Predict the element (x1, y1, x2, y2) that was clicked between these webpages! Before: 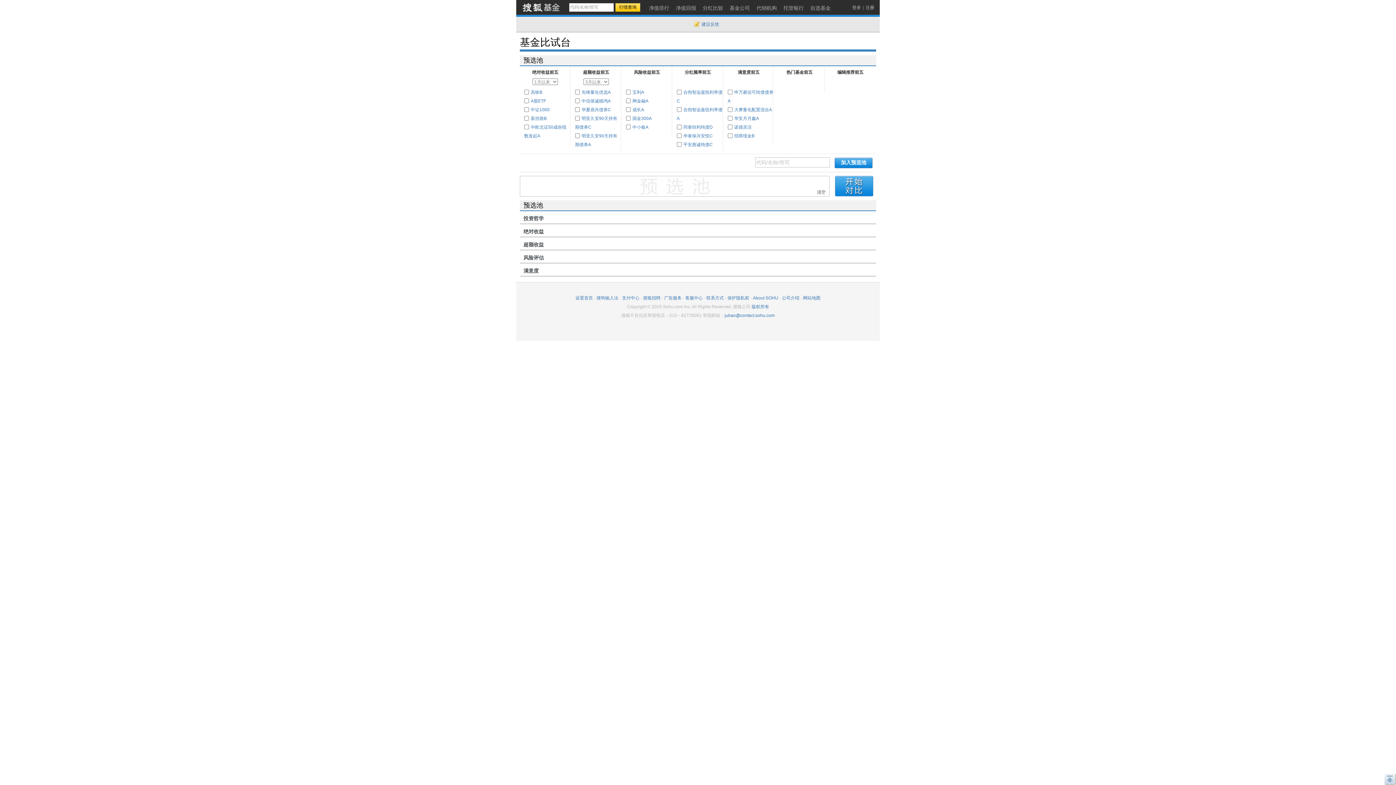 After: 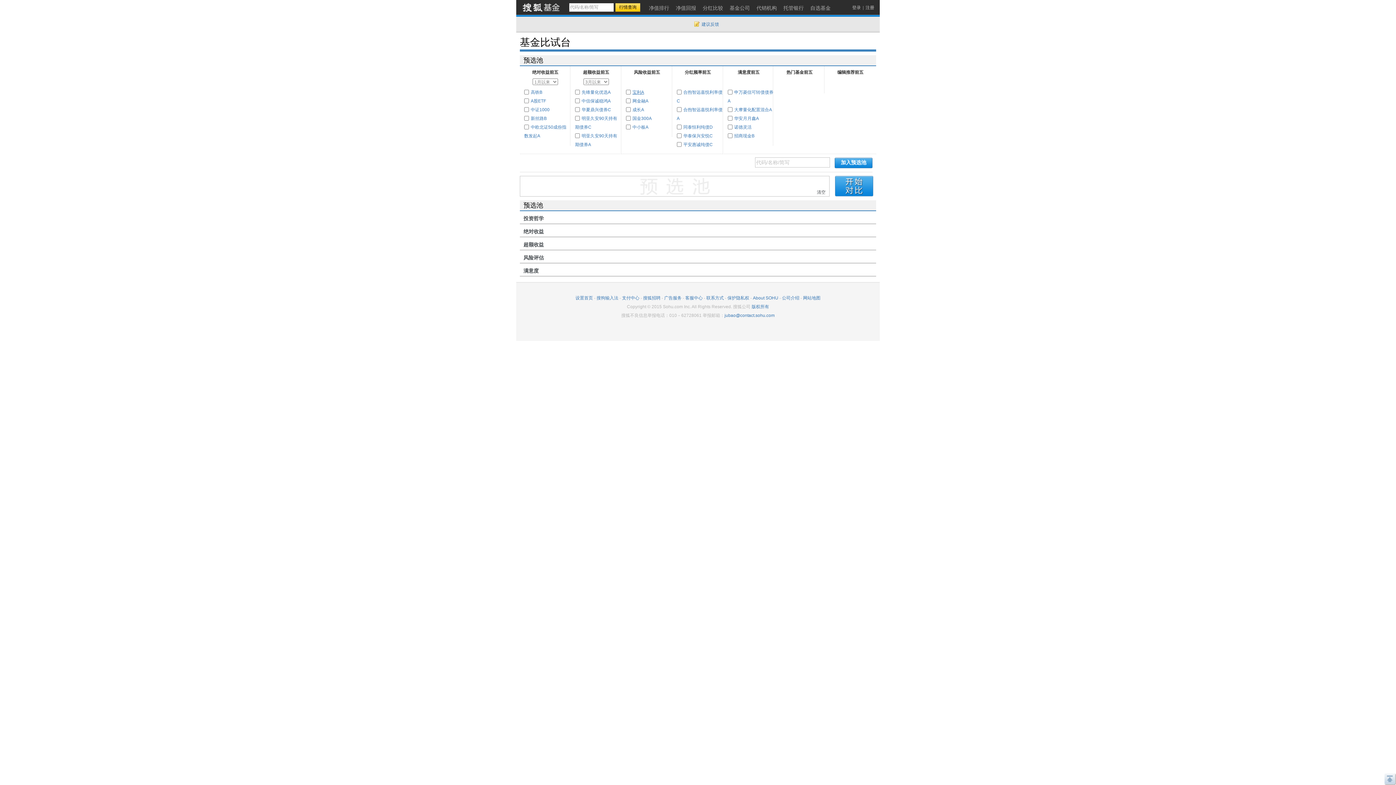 Action: bbox: (632, 89, 644, 94) label: 宝利A